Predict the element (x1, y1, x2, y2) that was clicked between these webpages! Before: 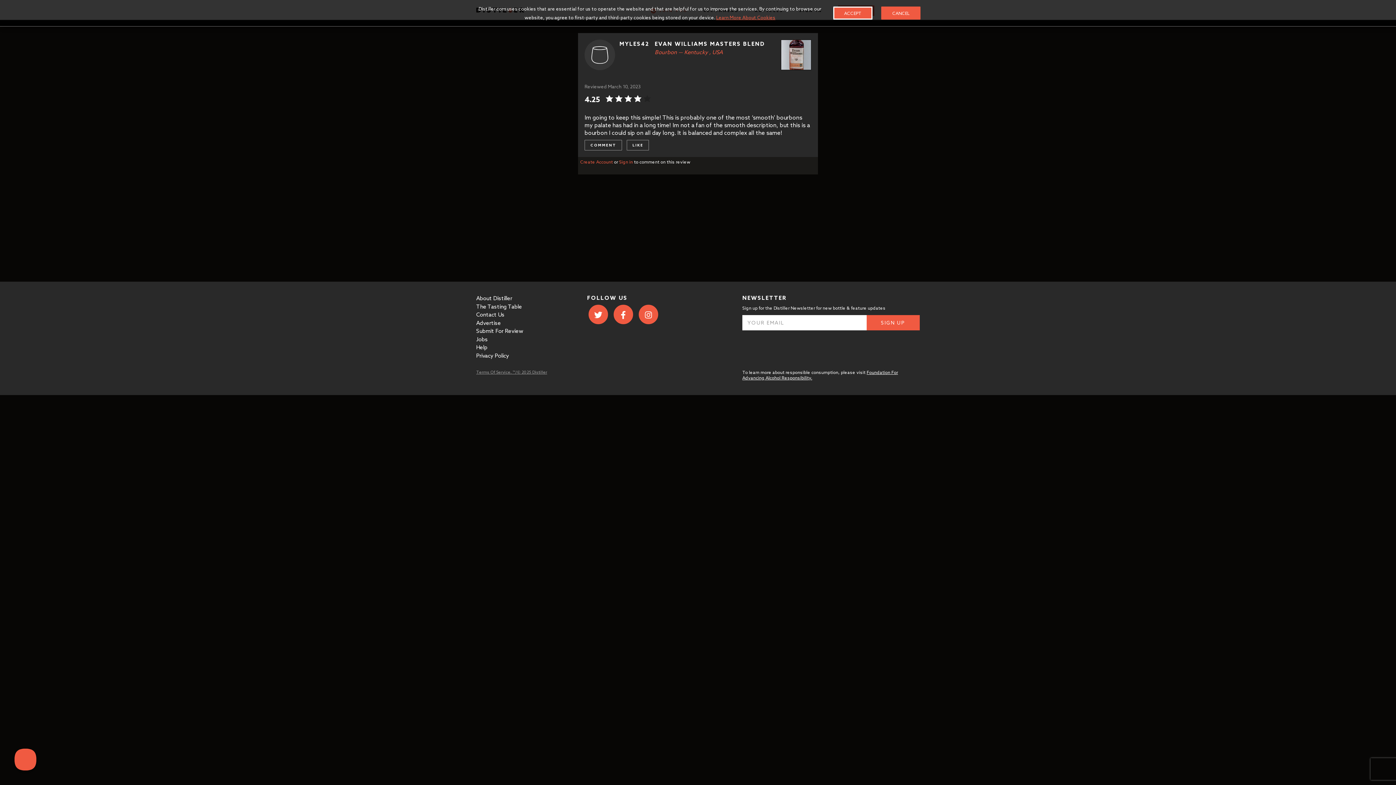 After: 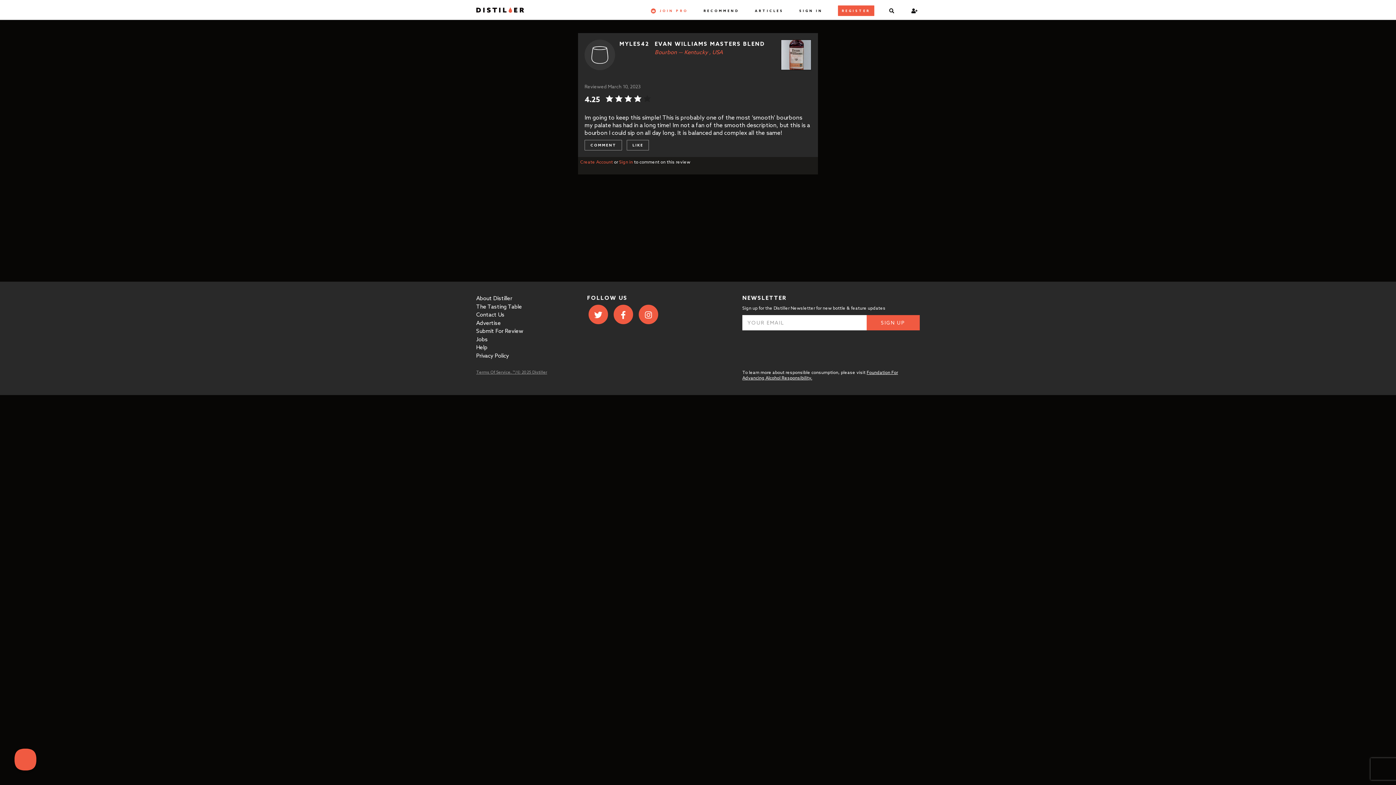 Action: label: CANCEL
CLOSE COOKIE NOTIFICATION bbox: (881, 6, 920, 19)